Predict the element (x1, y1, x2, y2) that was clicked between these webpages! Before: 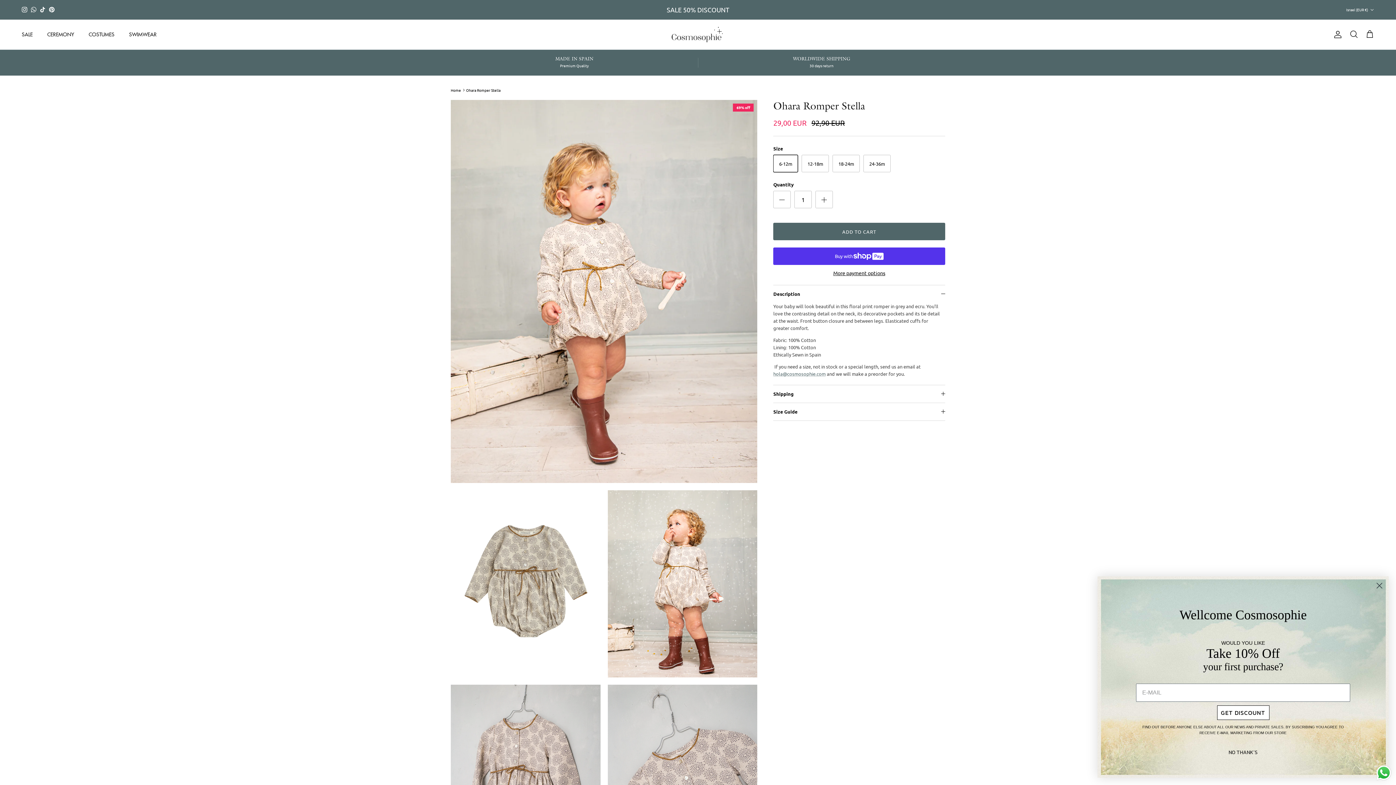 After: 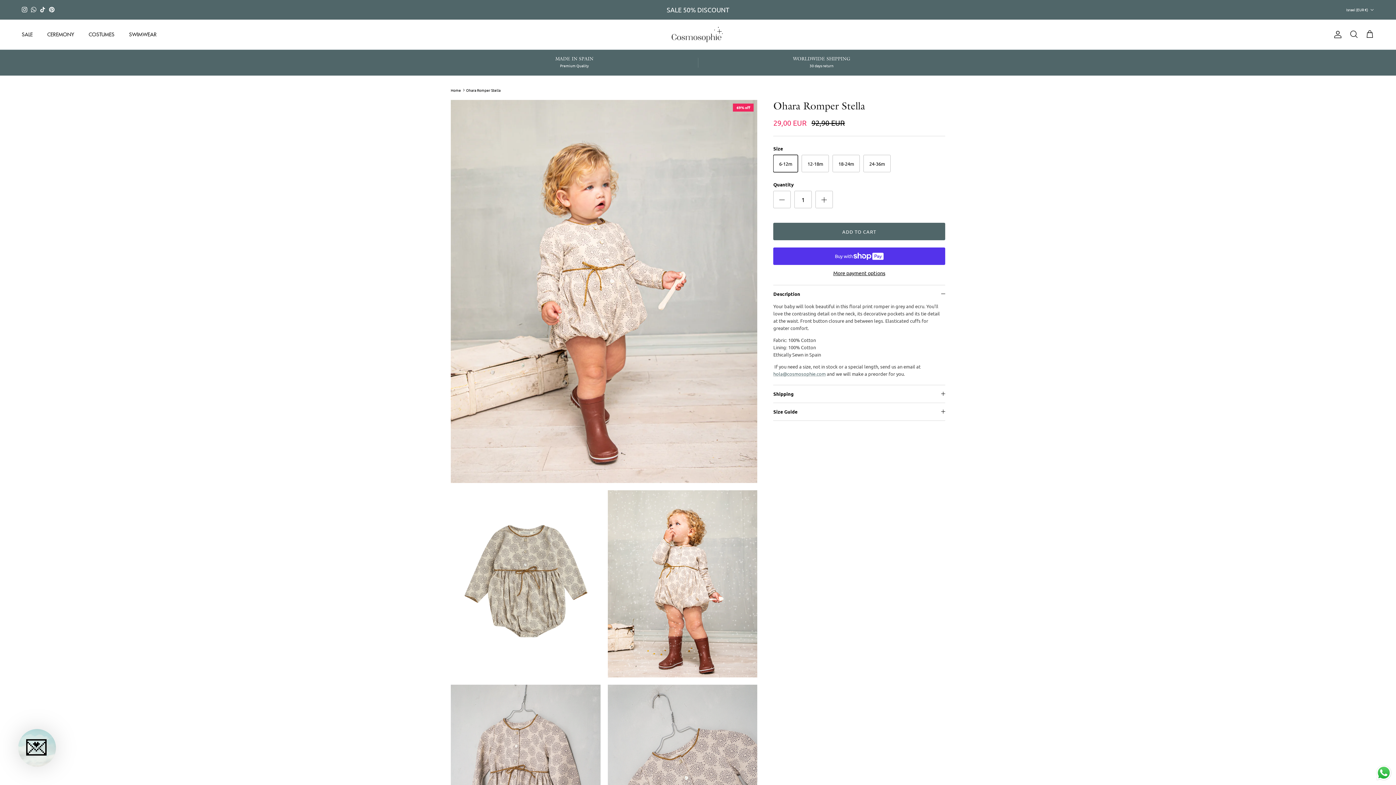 Action: label: Close dialog bbox: (1373, 579, 1386, 592)